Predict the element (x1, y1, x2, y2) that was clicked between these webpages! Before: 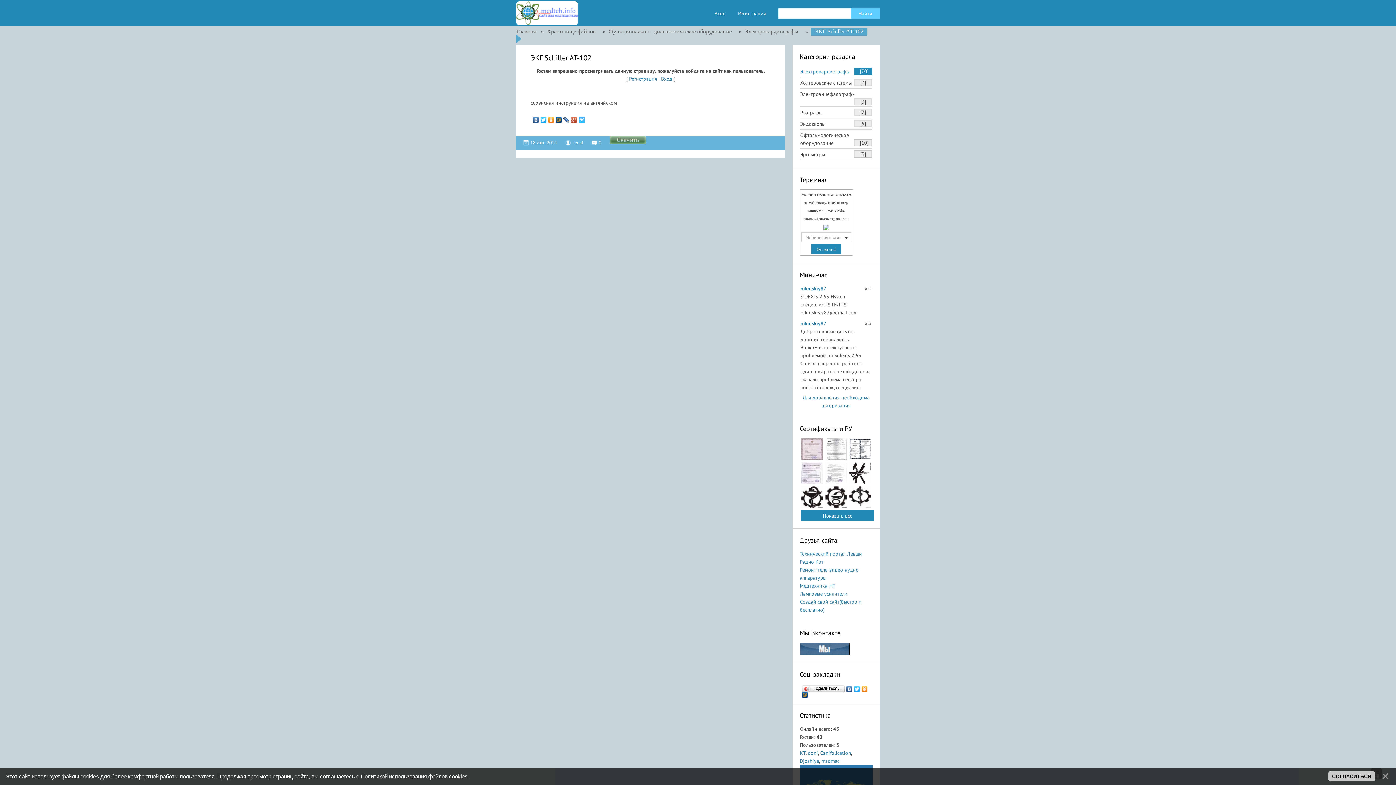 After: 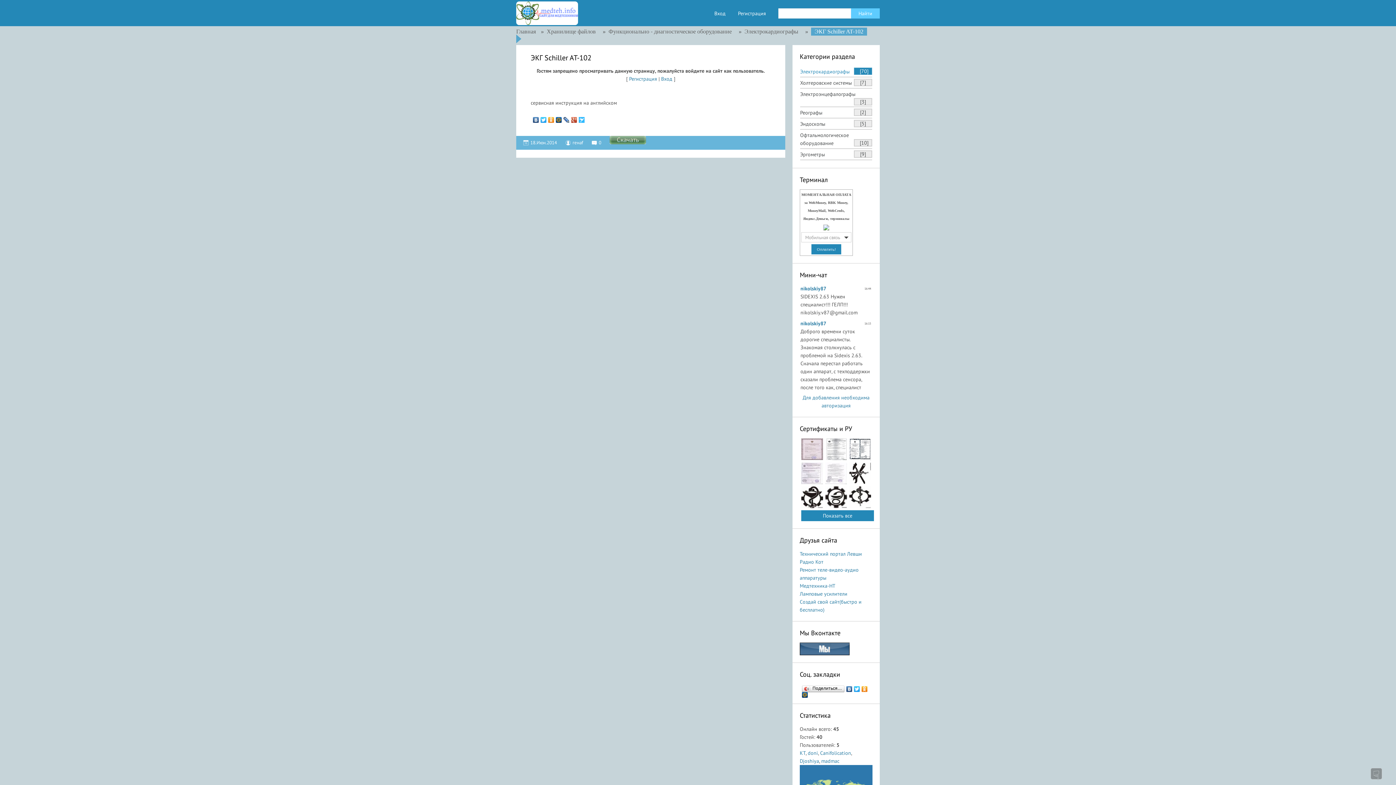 Action: bbox: (1380, 771, 1390, 781)